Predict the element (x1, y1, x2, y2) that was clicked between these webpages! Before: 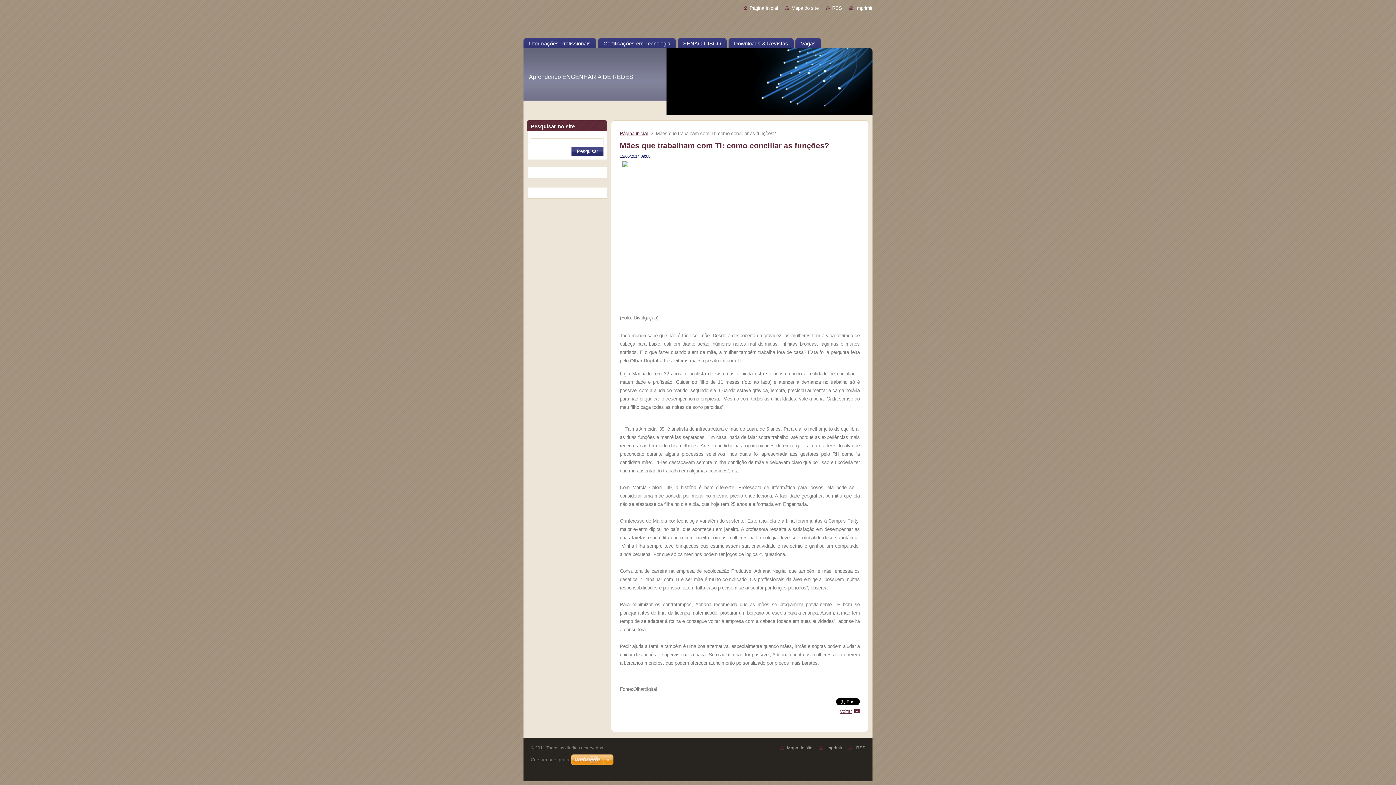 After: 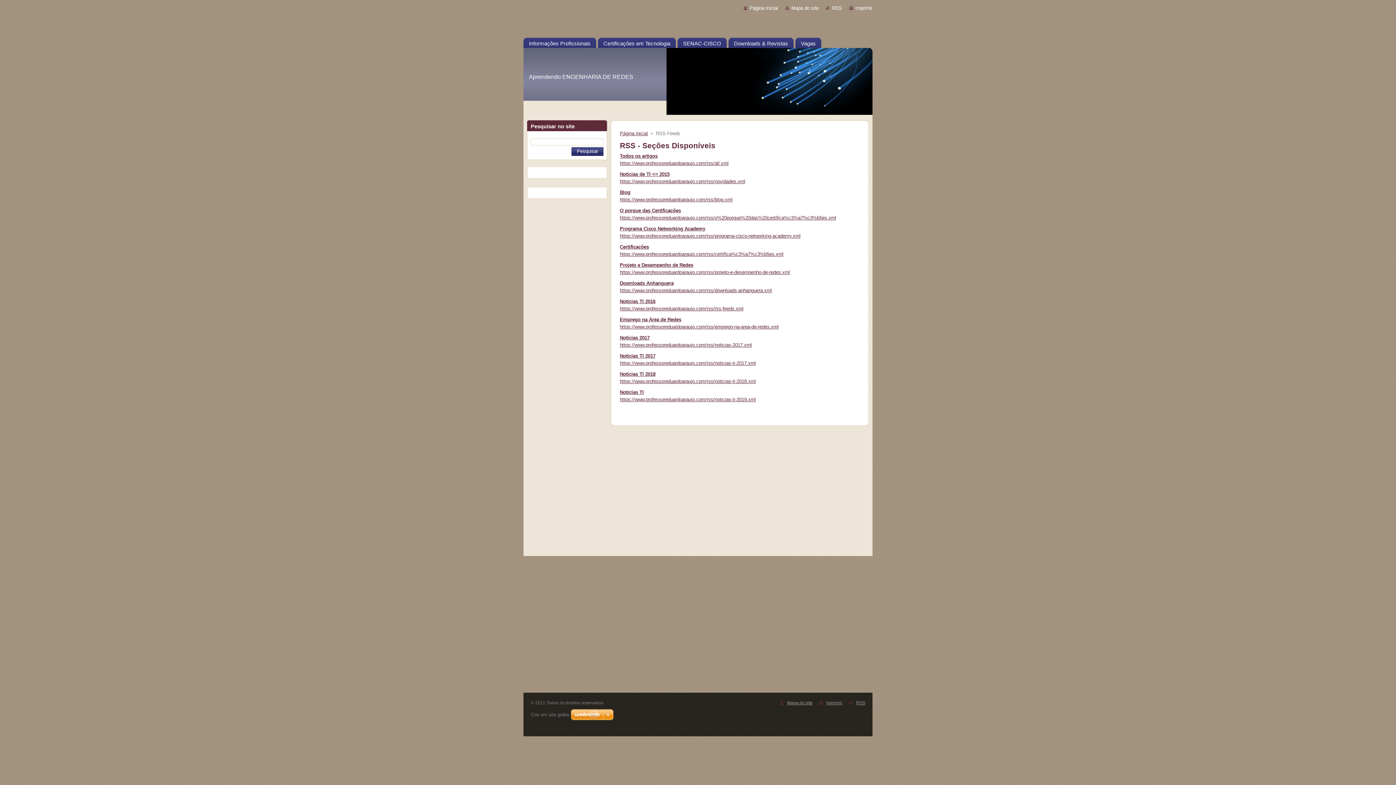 Action: label: RSS bbox: (826, 5, 842, 10)